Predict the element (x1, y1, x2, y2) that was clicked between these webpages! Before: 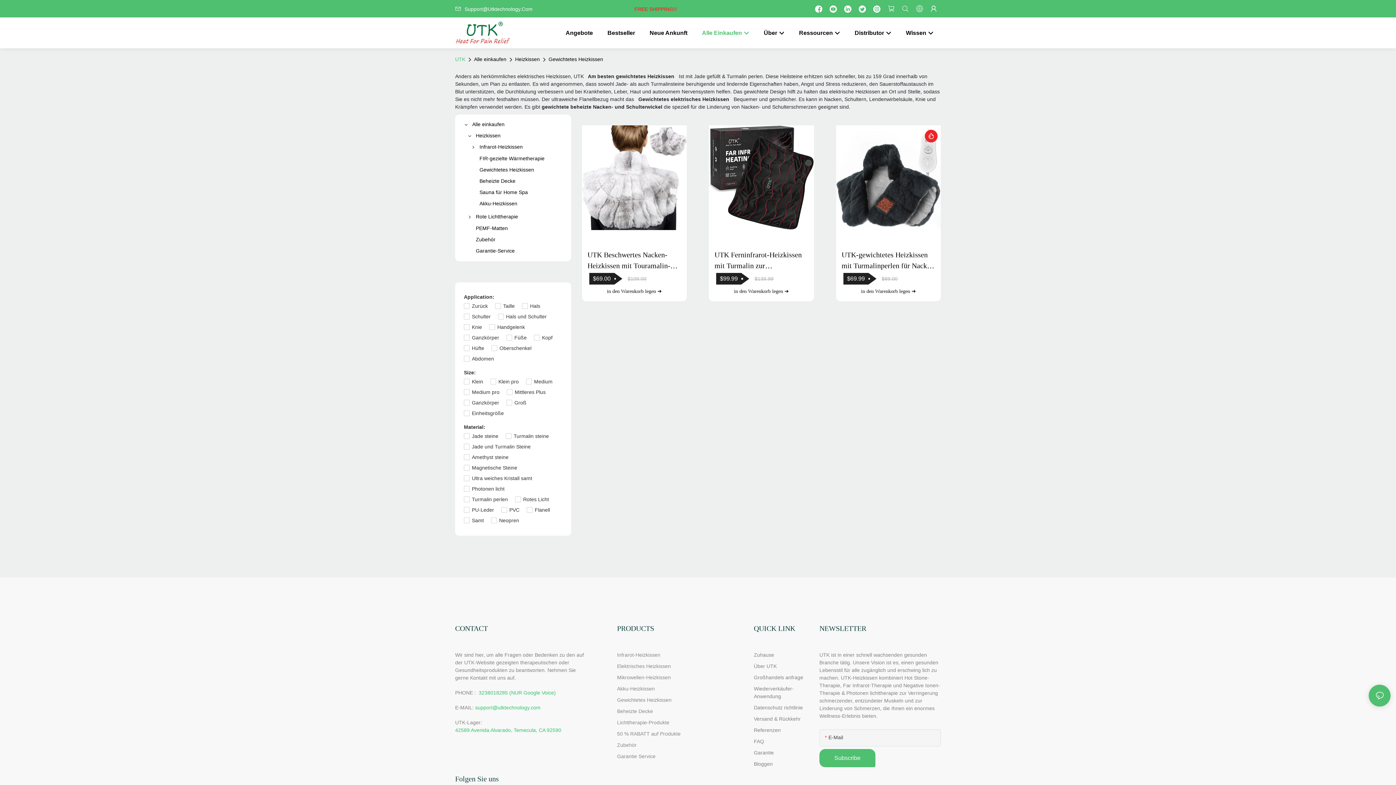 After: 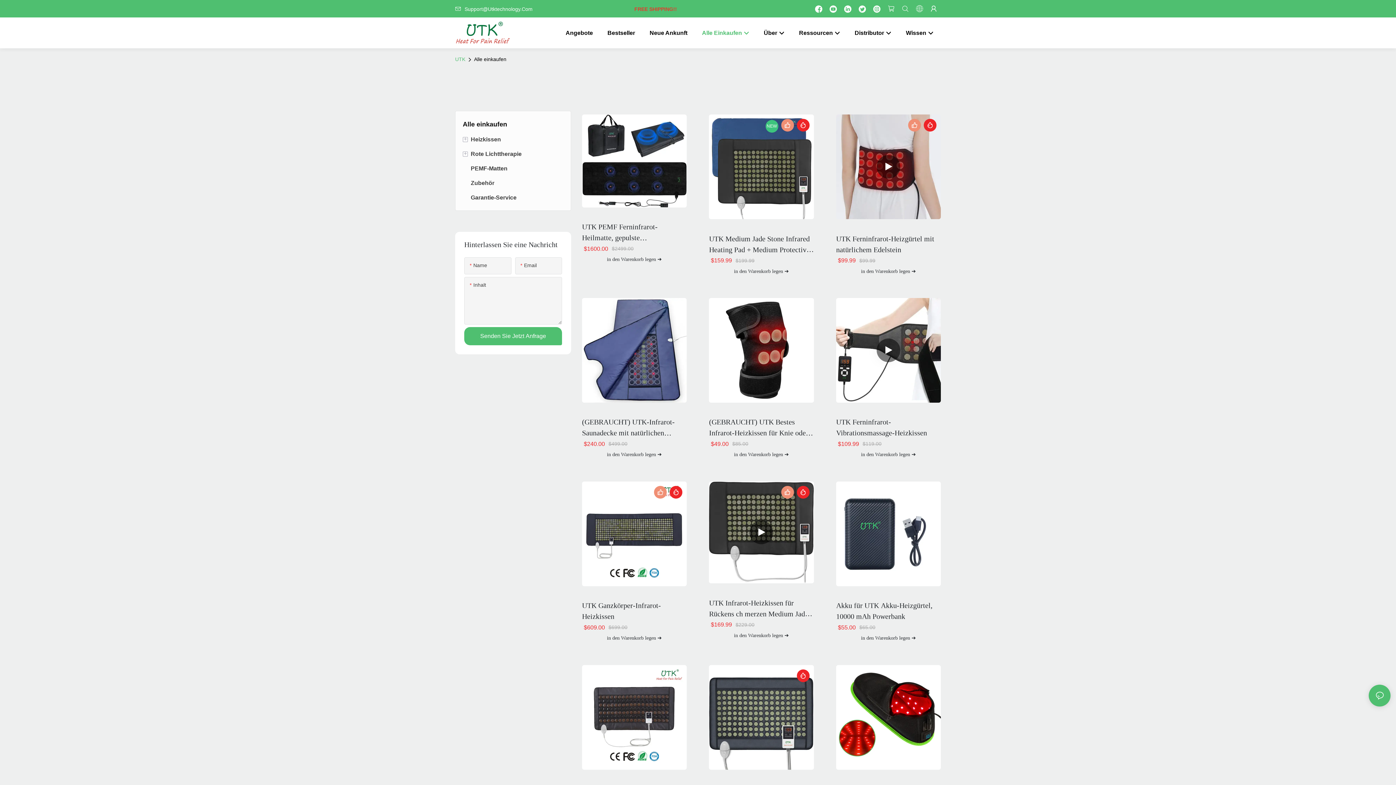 Action: bbox: (464, 119, 562, 129) label: Alle einkaufen